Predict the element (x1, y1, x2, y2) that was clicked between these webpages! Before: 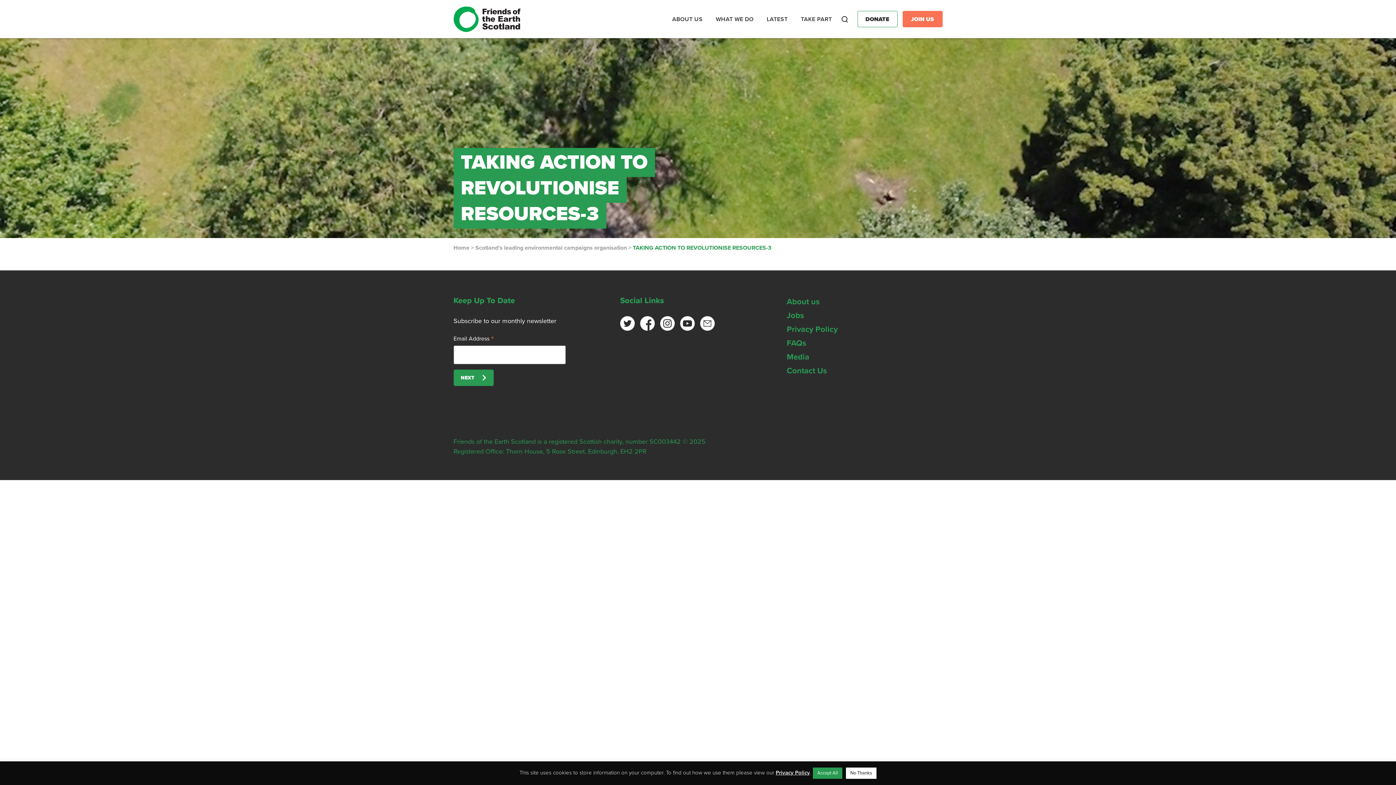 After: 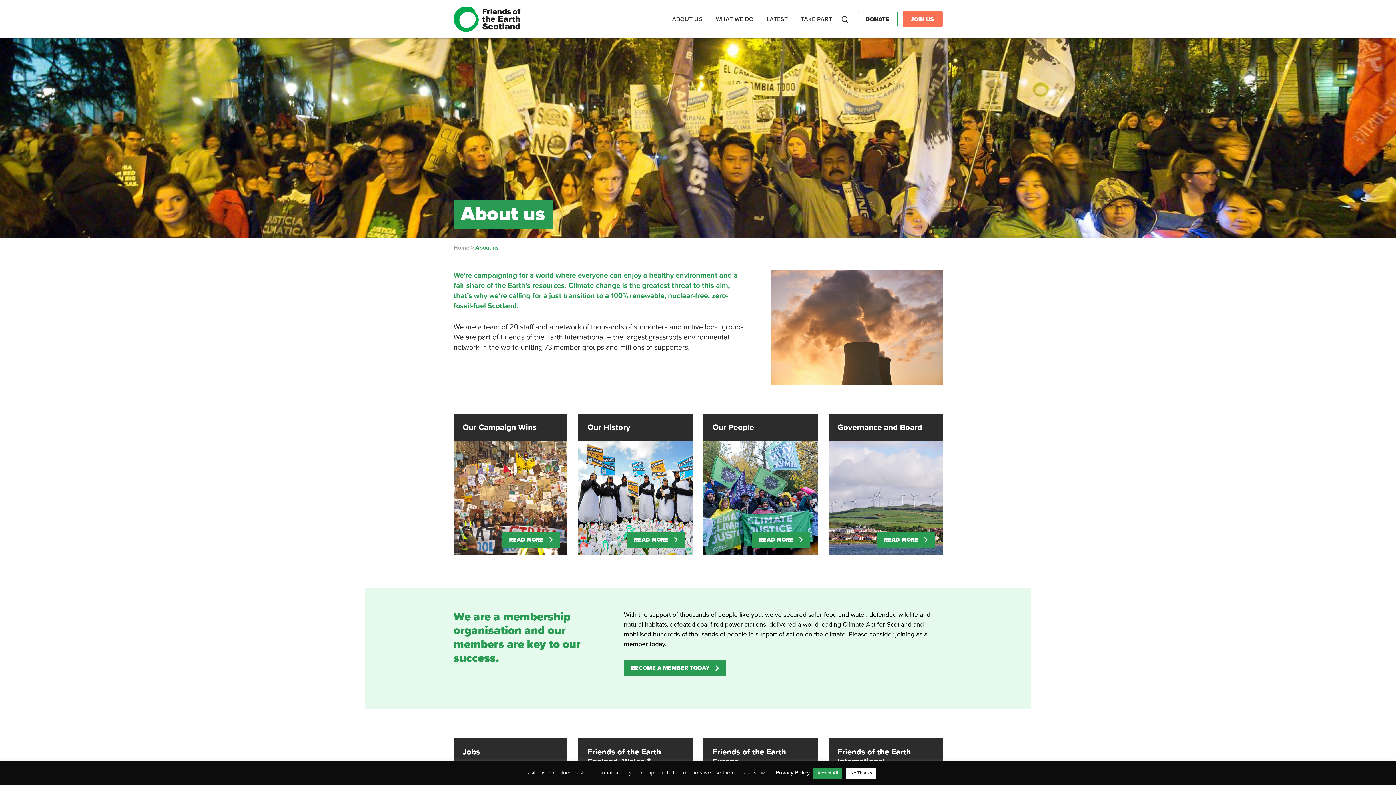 Action: bbox: (786, 297, 820, 306) label: About us